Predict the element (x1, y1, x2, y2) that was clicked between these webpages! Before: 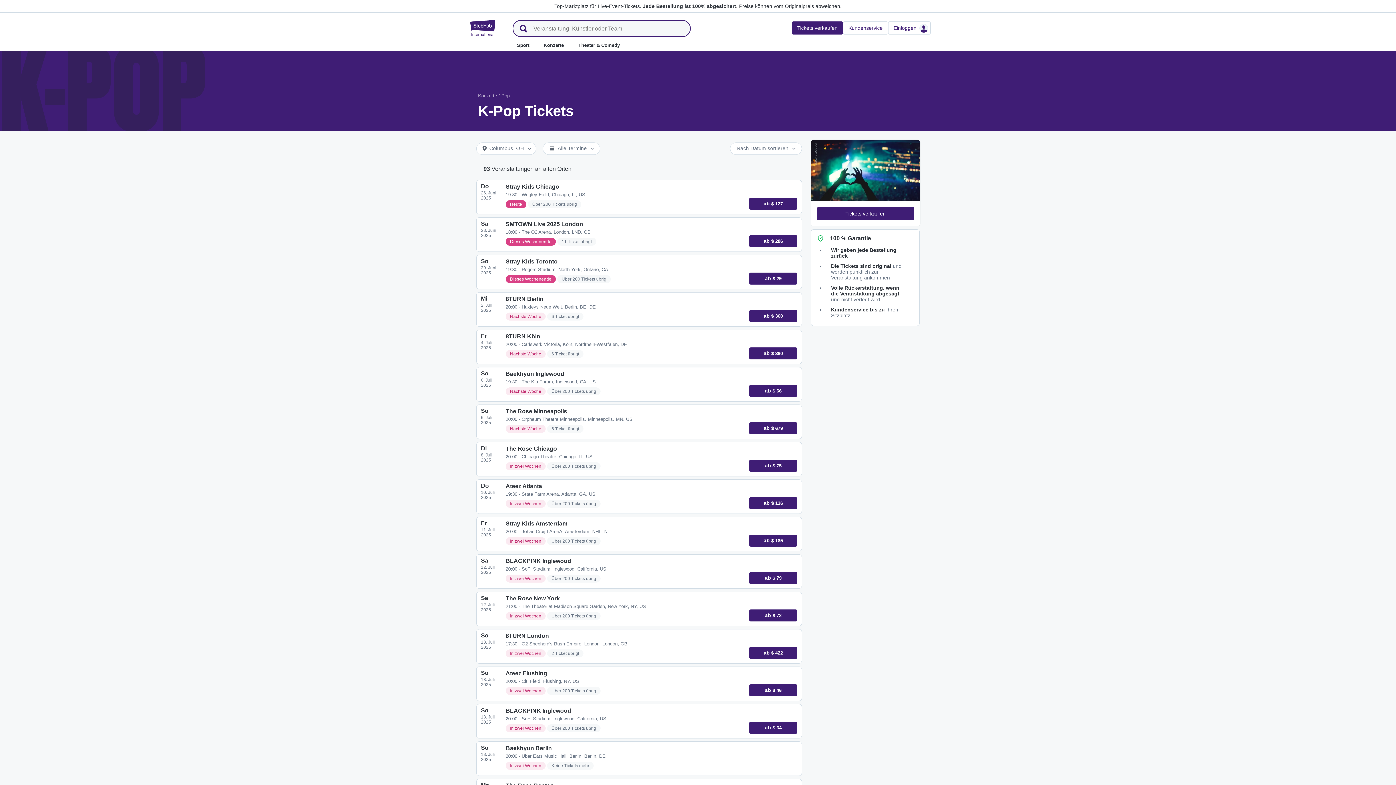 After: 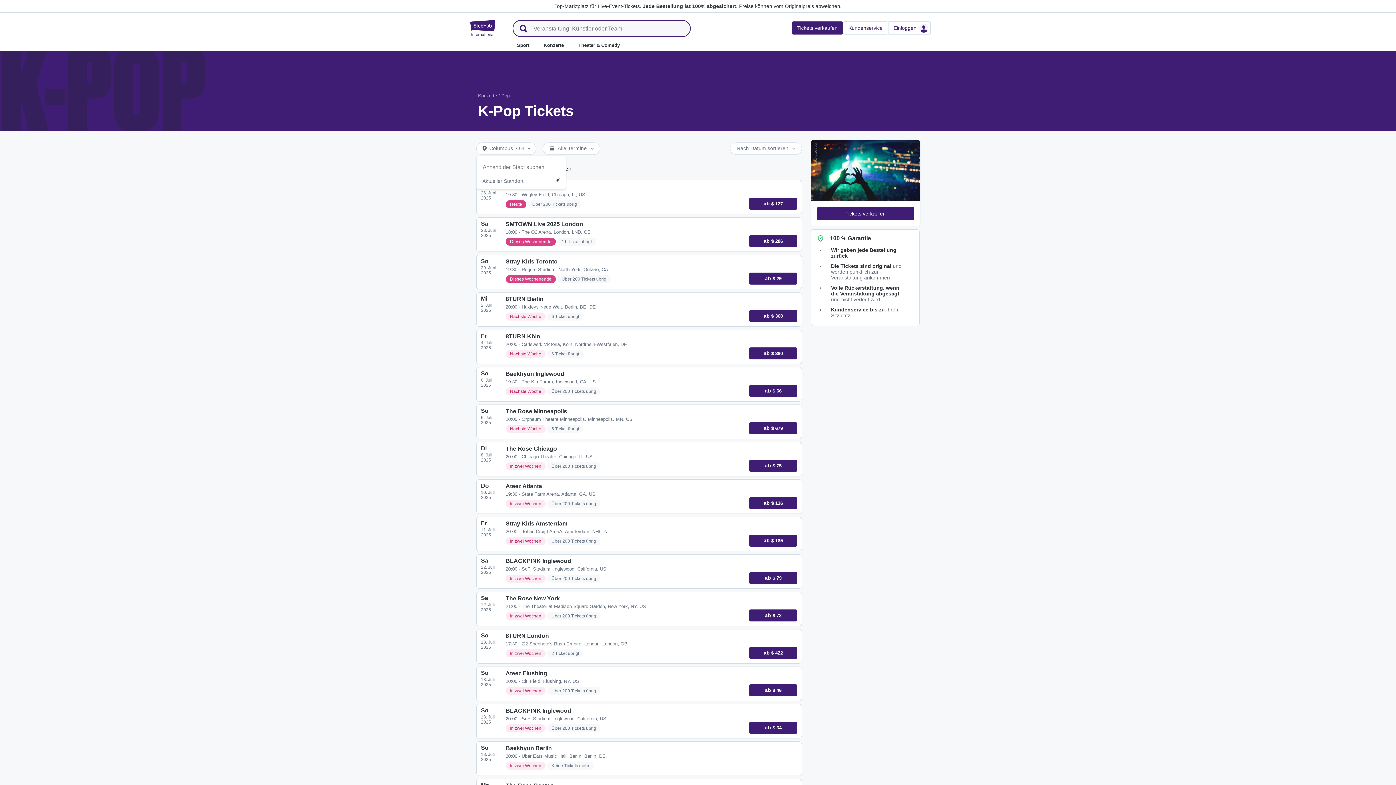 Action: label: filter button bbox: (476, 142, 536, 154)